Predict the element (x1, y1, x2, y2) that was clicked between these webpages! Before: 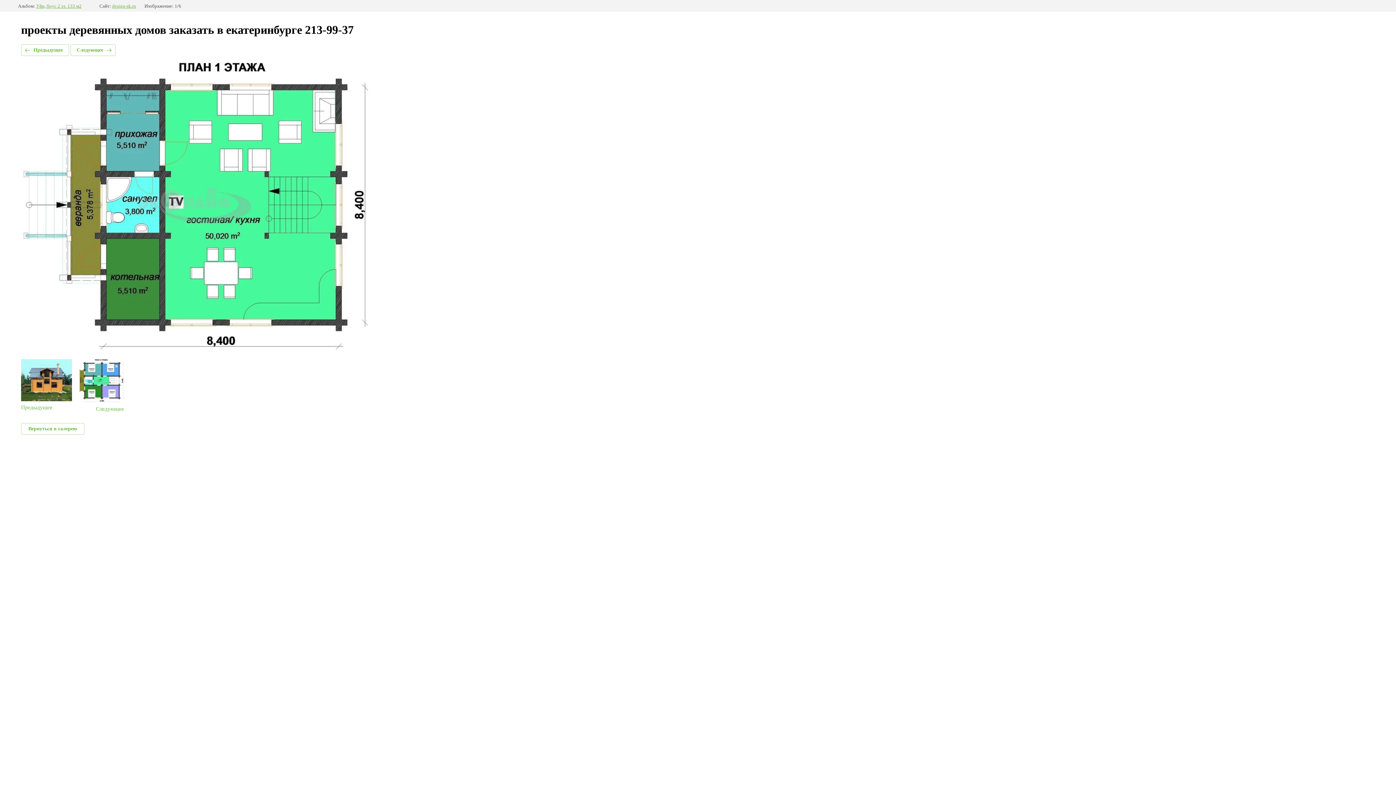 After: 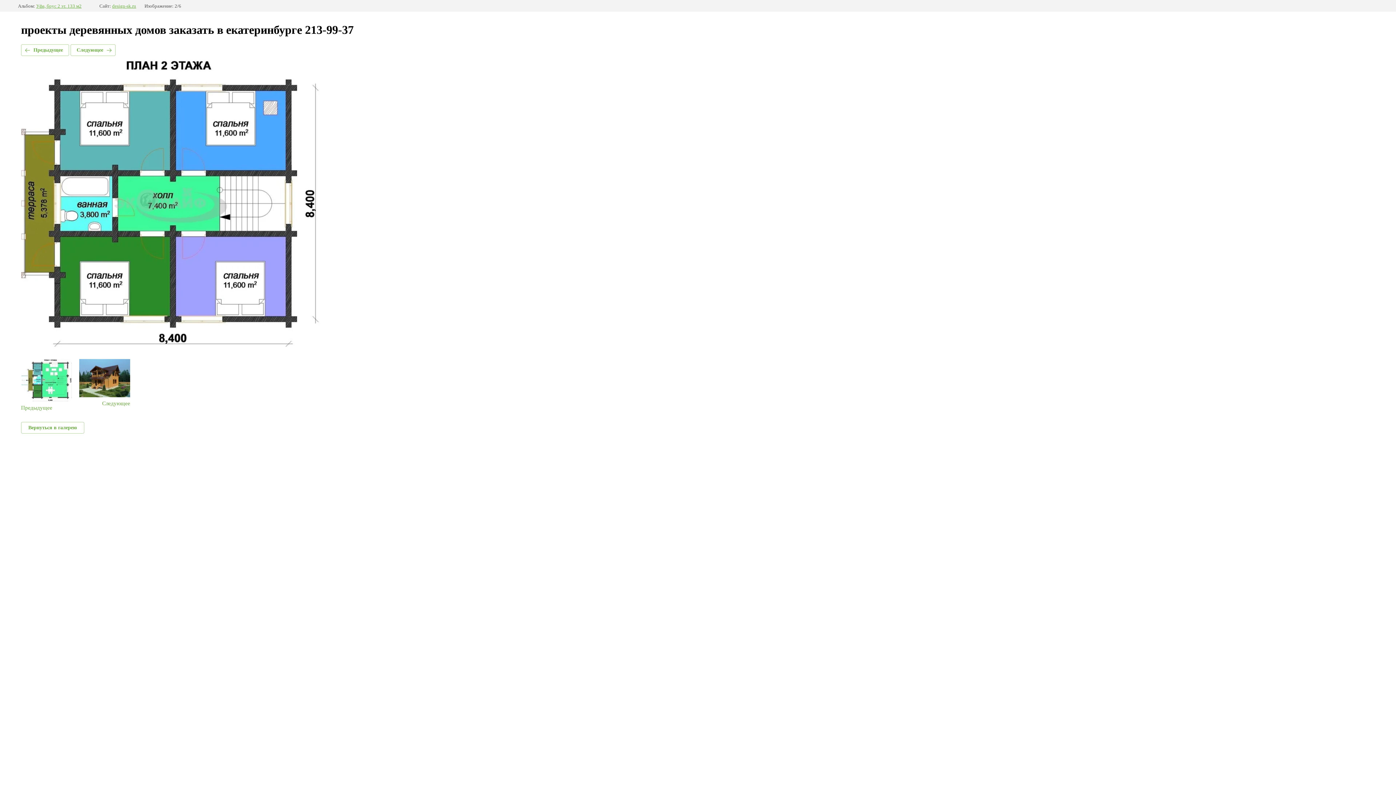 Action: bbox: (79, 359, 124, 412) label: Следующее